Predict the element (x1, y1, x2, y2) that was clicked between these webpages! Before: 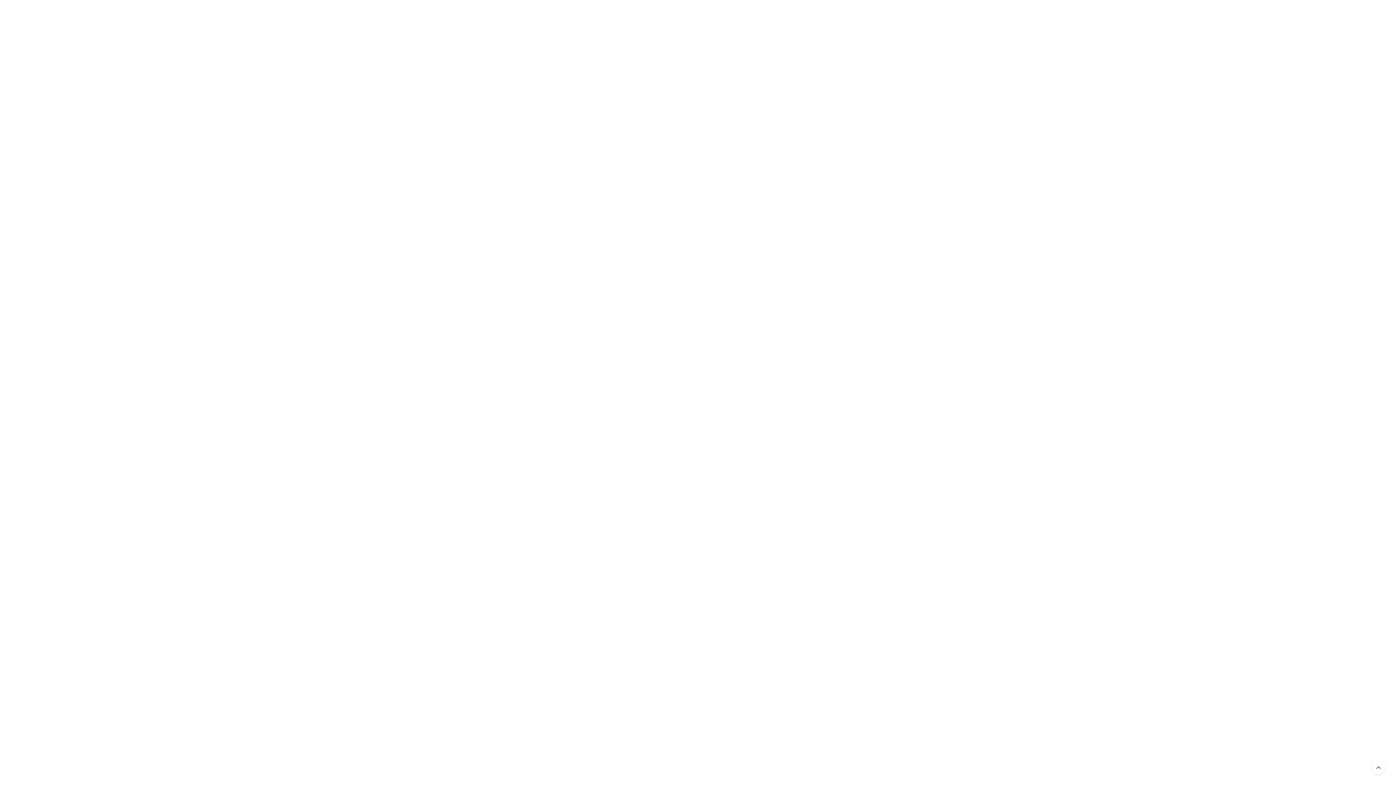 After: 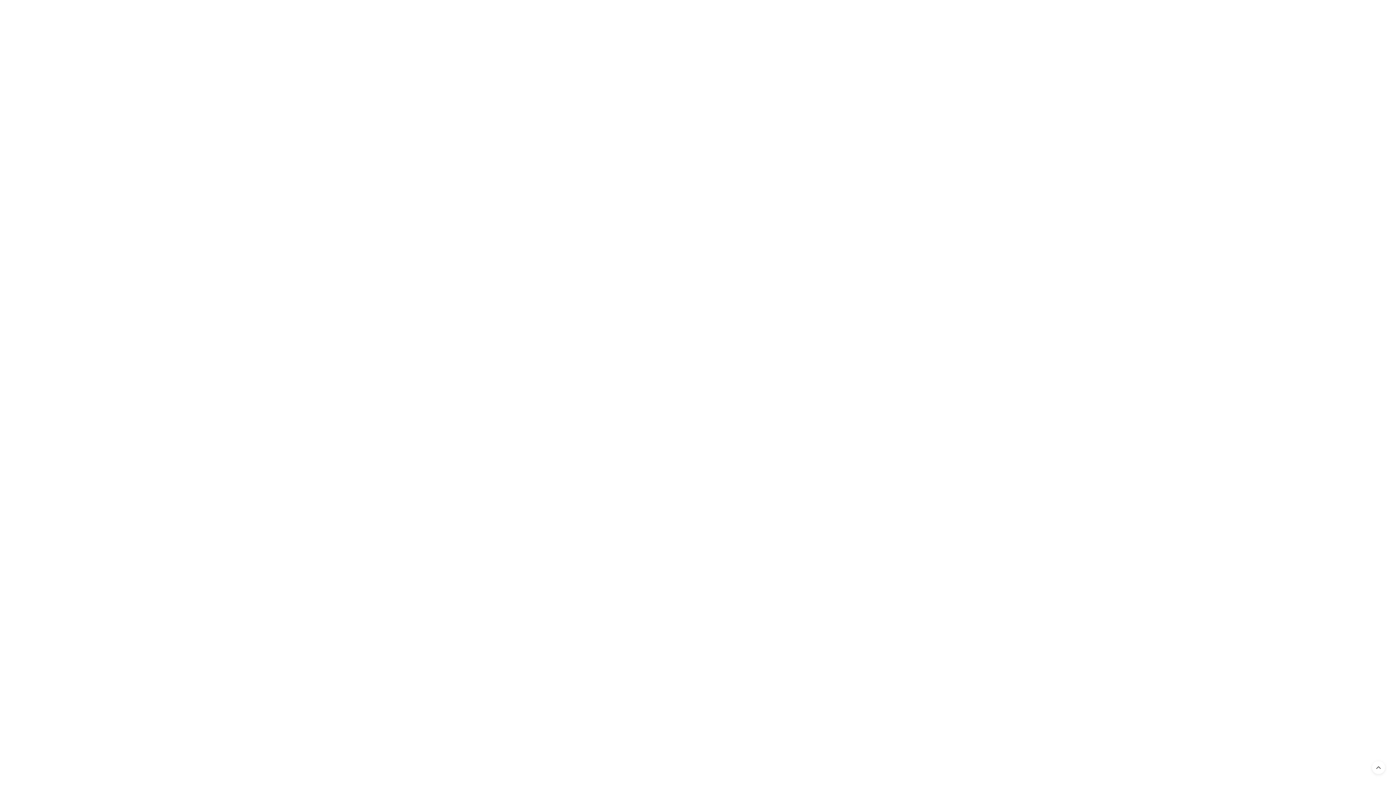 Action: bbox: (809, 62, 841, 80) label: Members